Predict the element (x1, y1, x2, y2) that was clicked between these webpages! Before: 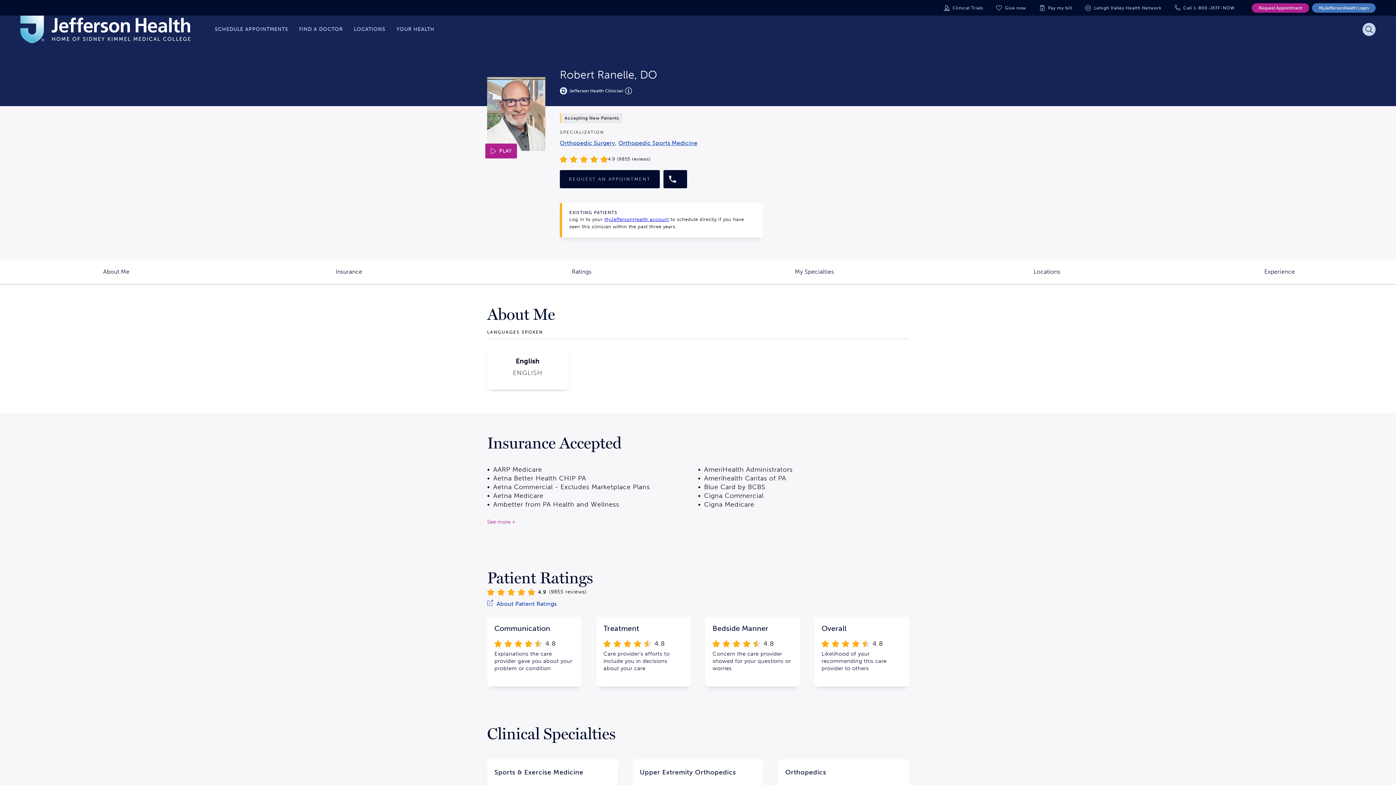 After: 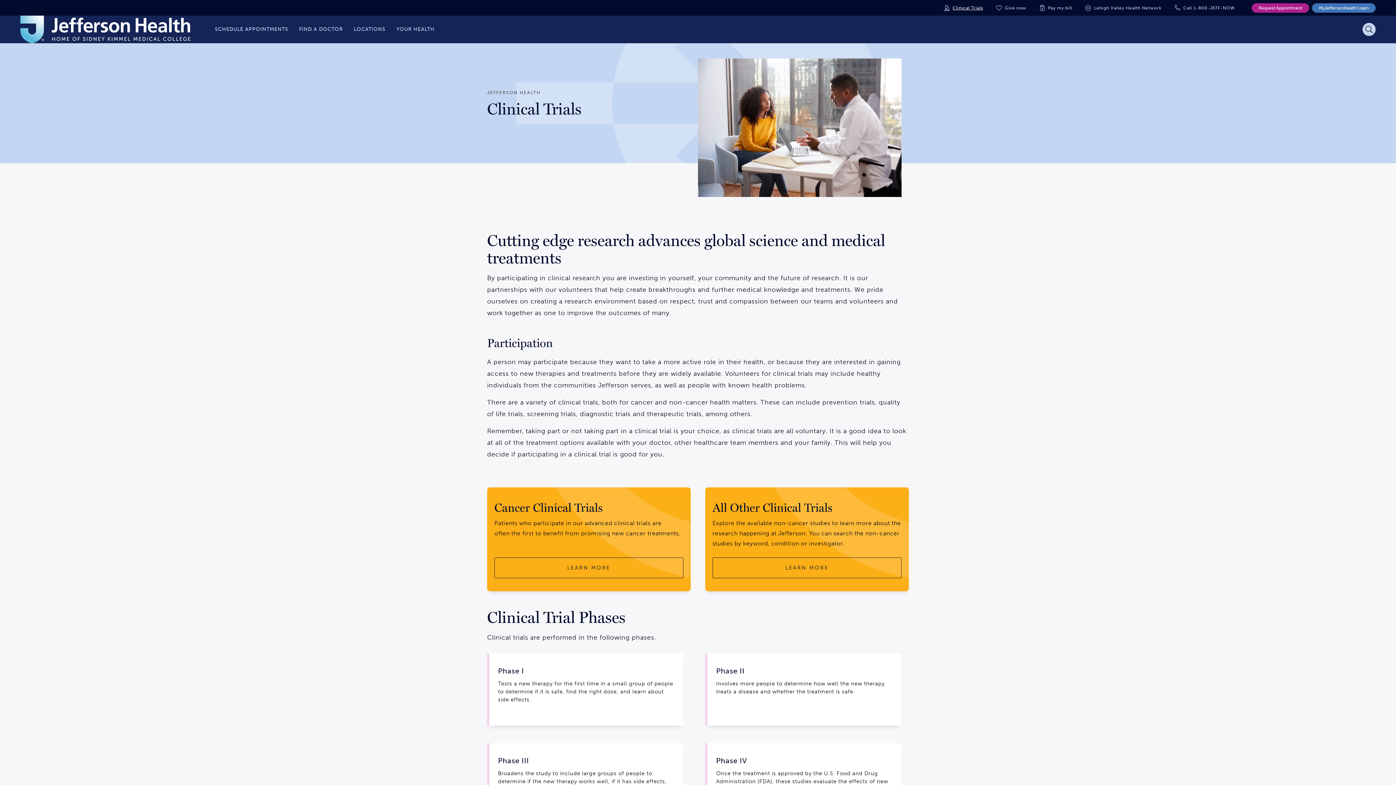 Action: bbox: (952, 3, 983, 12) label: Clinical Trials